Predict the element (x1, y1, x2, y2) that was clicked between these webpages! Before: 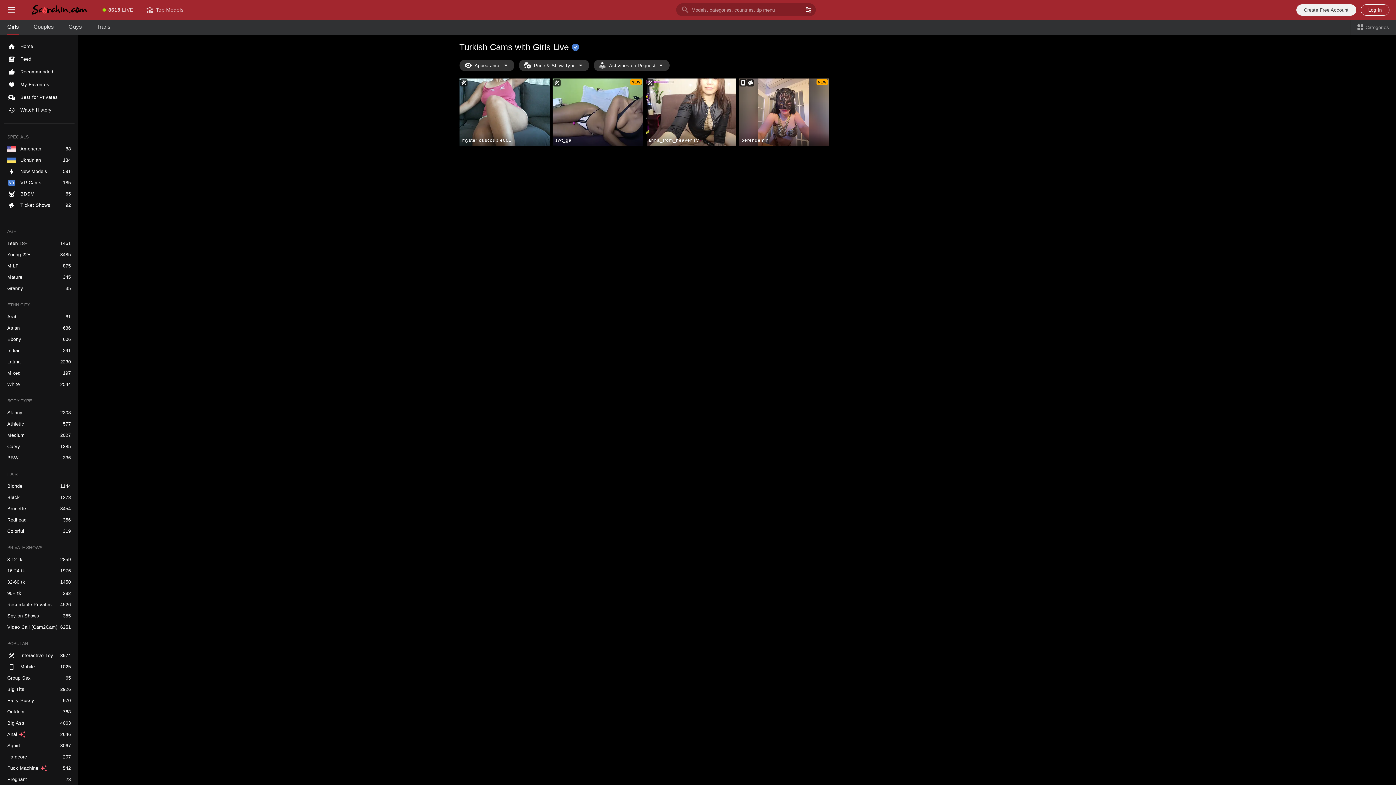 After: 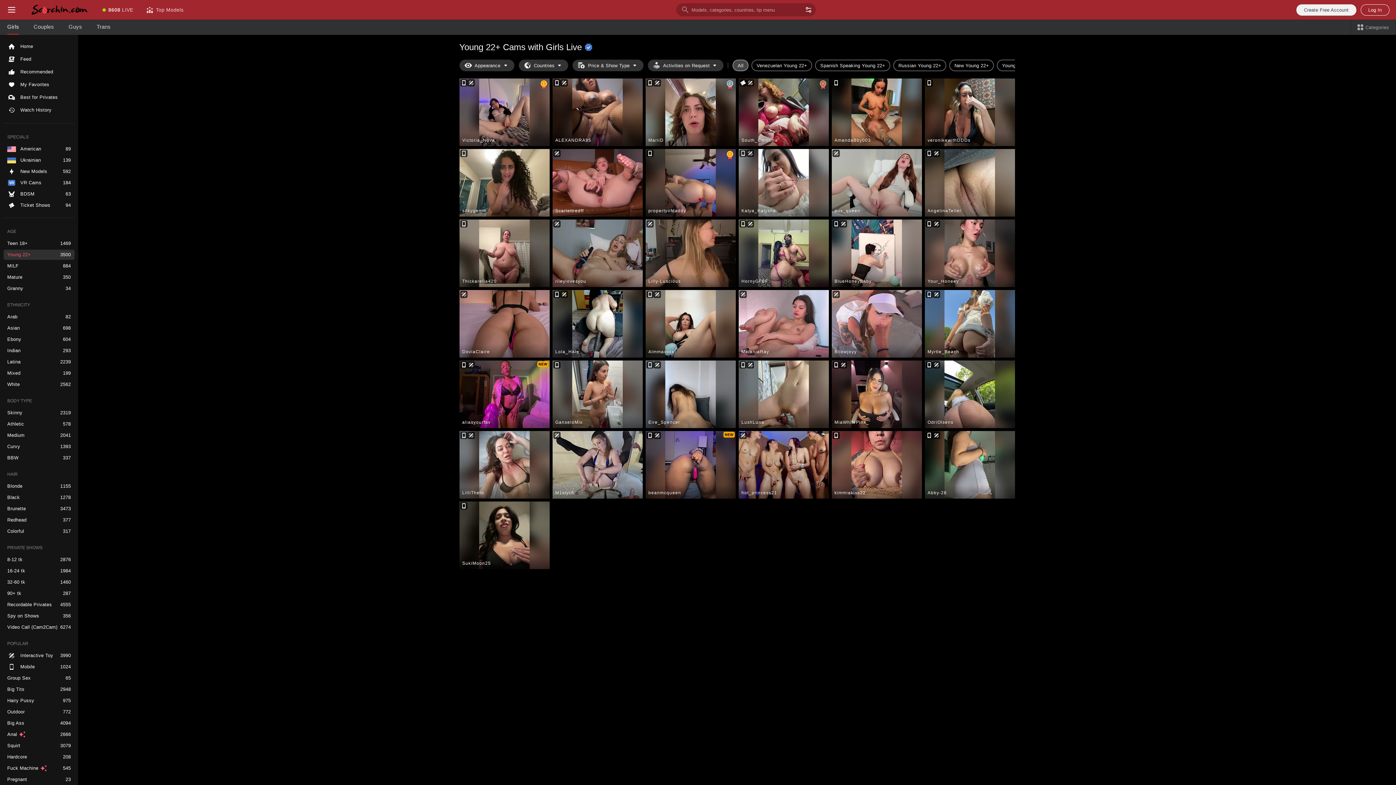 Action: label: Young 22+ bbox: (3, 249, 74, 260)